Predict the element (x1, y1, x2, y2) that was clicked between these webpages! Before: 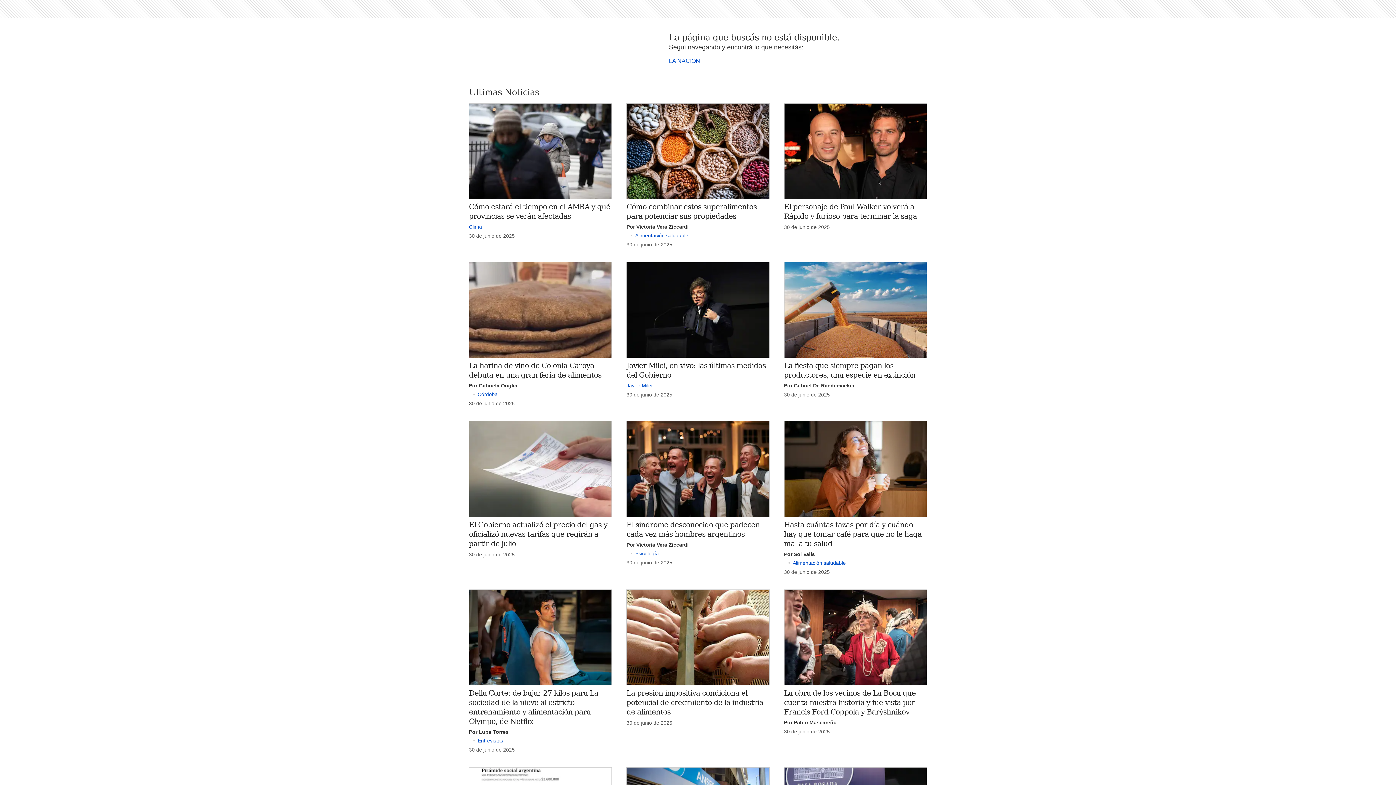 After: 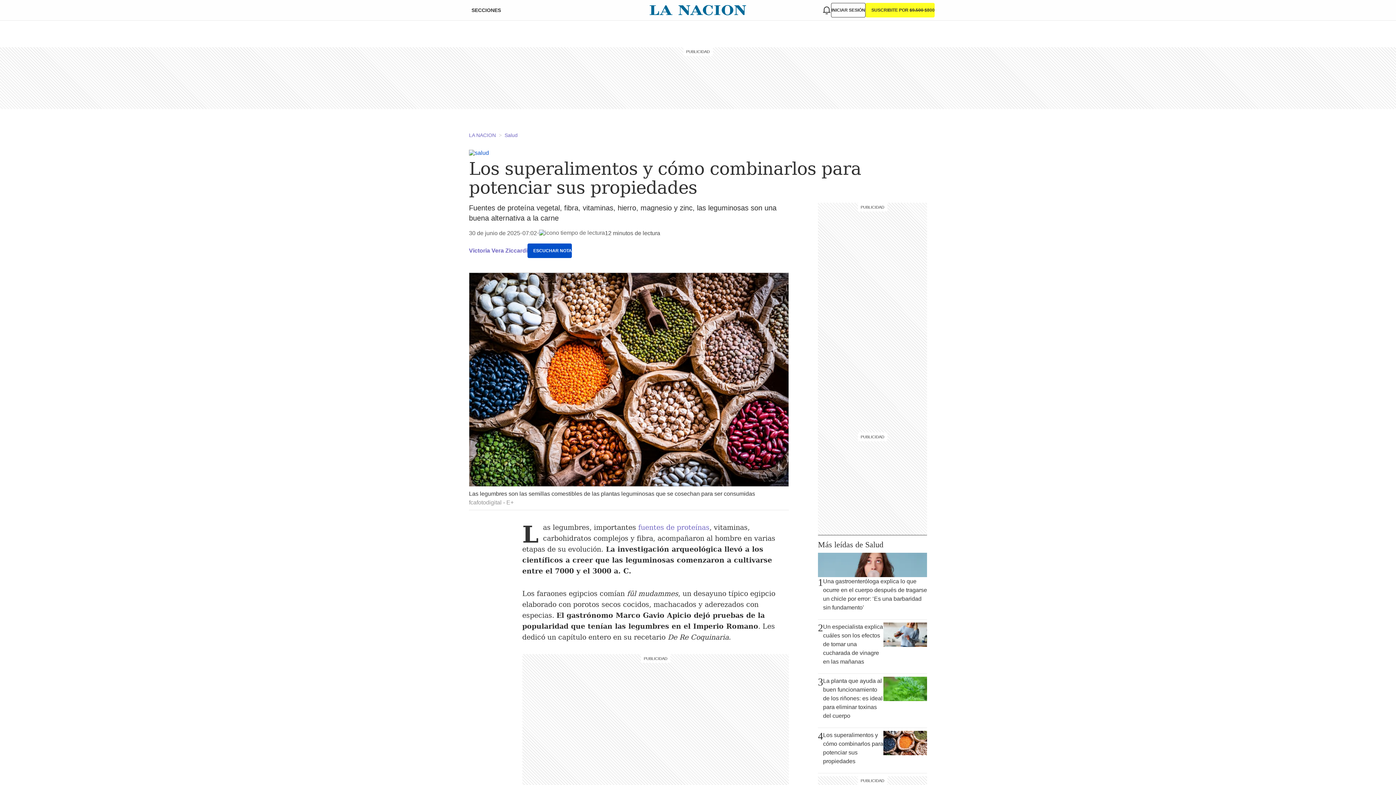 Action: bbox: (626, 103, 769, 199)